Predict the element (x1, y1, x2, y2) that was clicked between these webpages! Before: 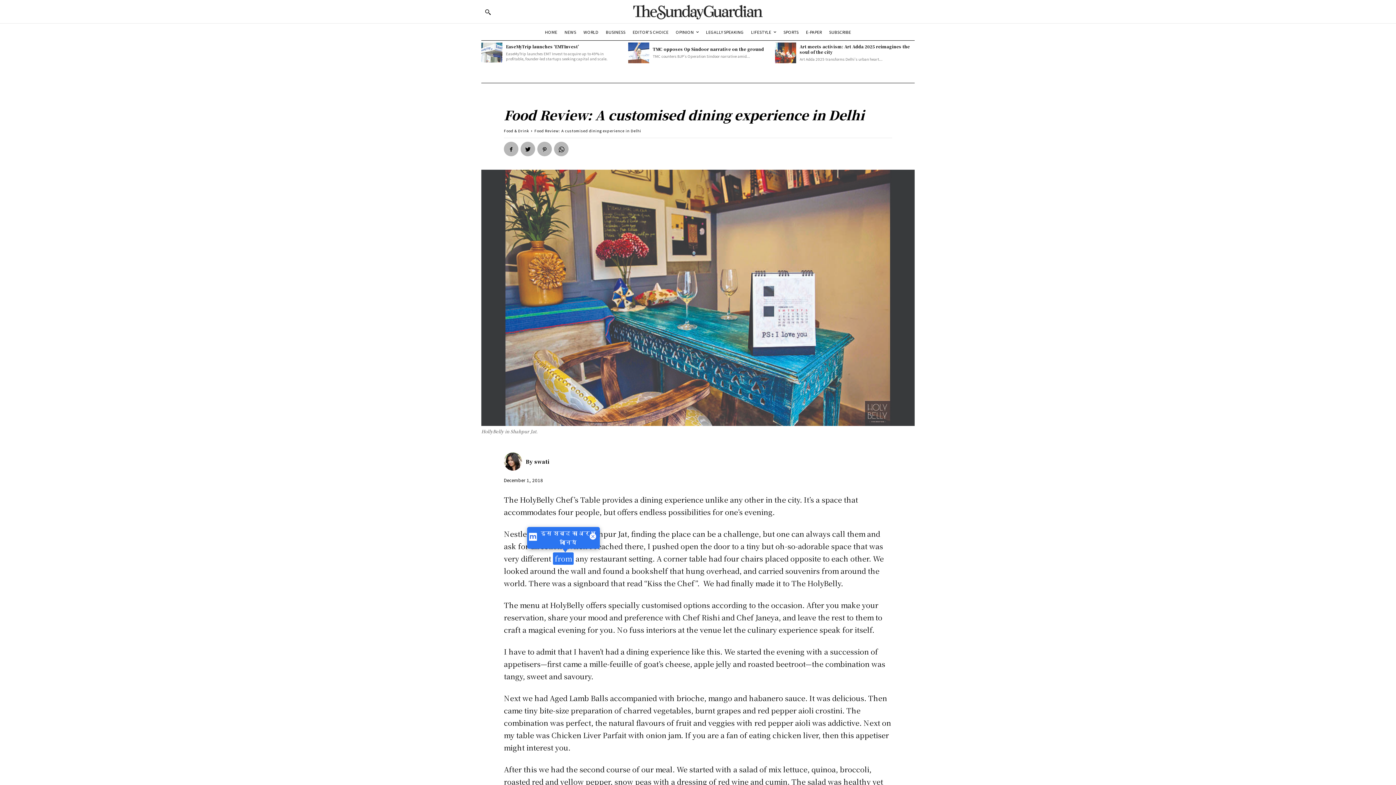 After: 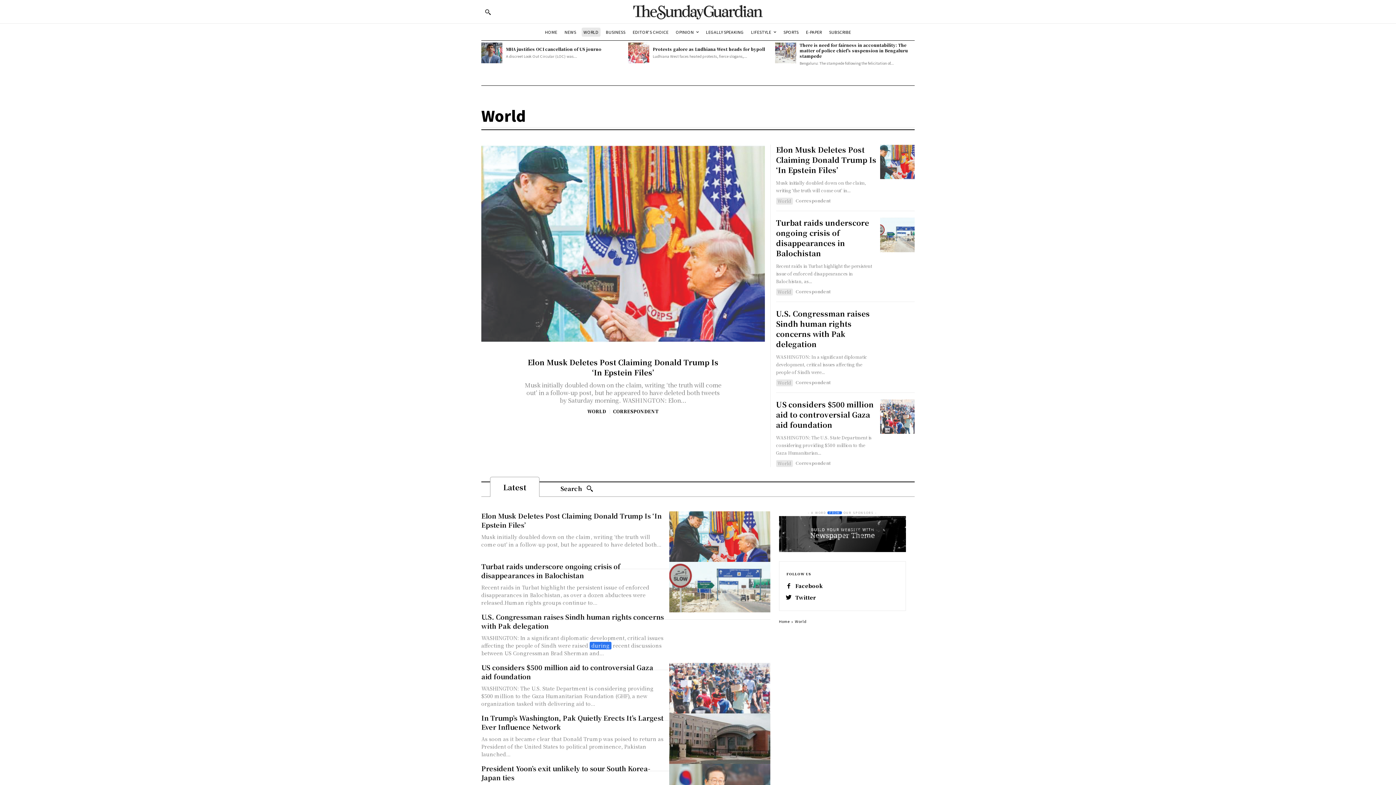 Action: bbox: (581, 27, 600, 36) label: WORLD